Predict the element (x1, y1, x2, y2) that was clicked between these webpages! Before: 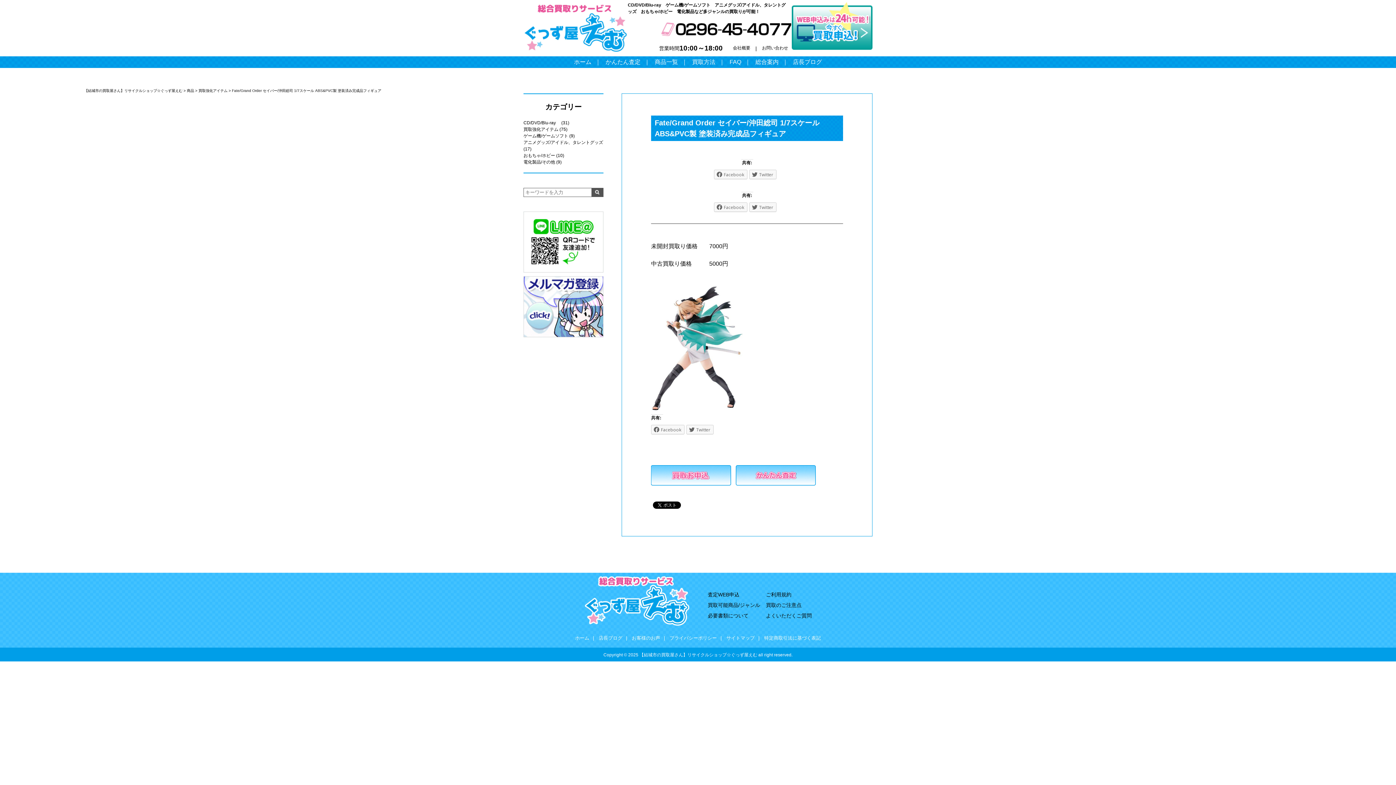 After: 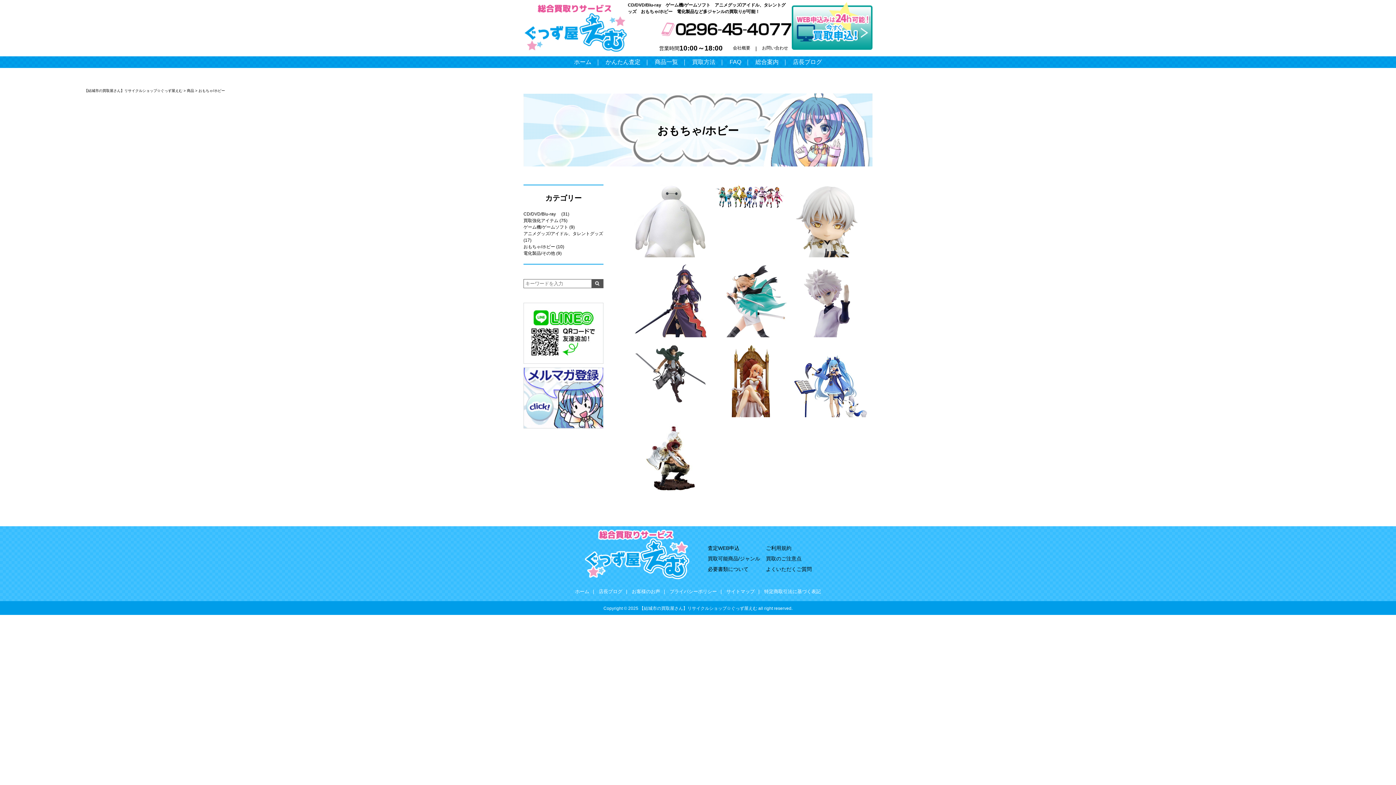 Action: label: おもちゃ/ホビー bbox: (523, 153, 555, 158)